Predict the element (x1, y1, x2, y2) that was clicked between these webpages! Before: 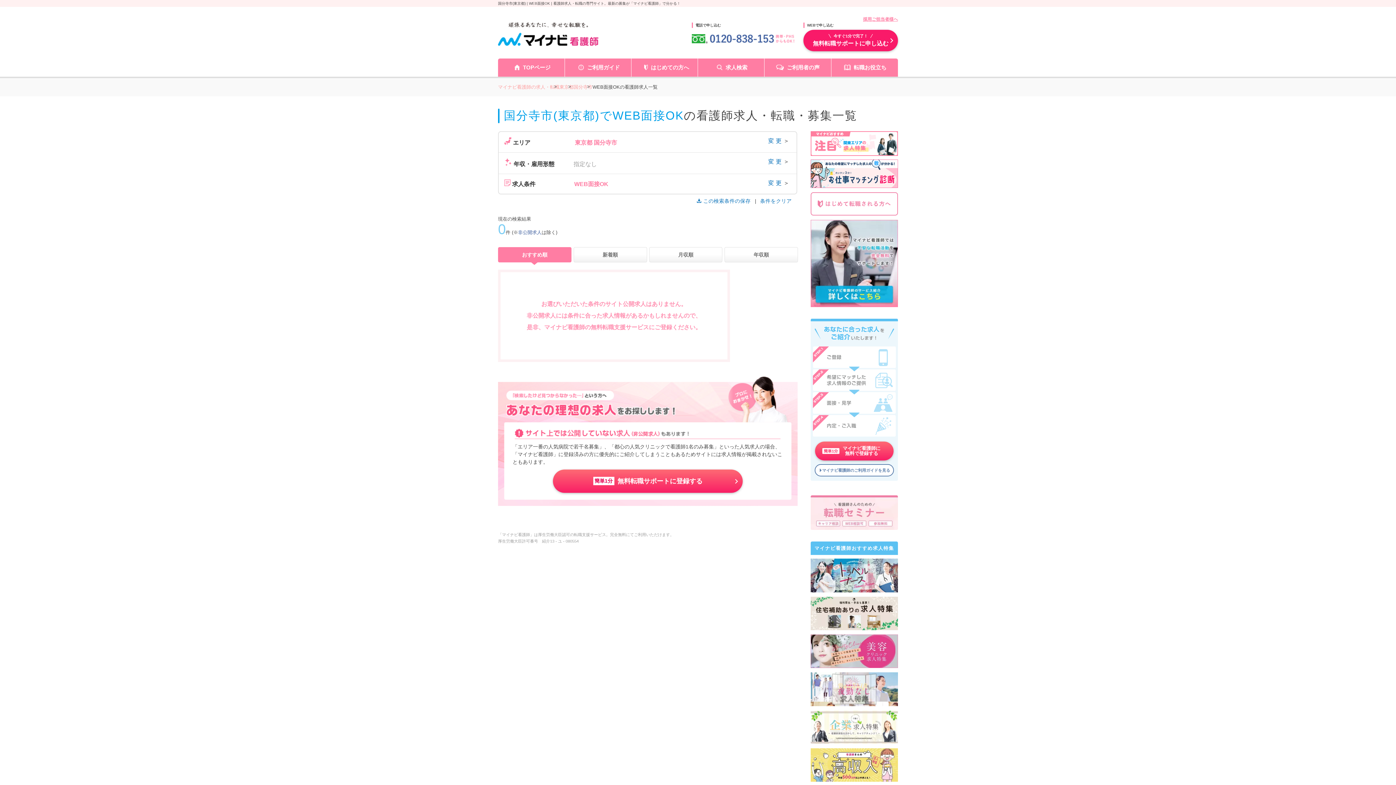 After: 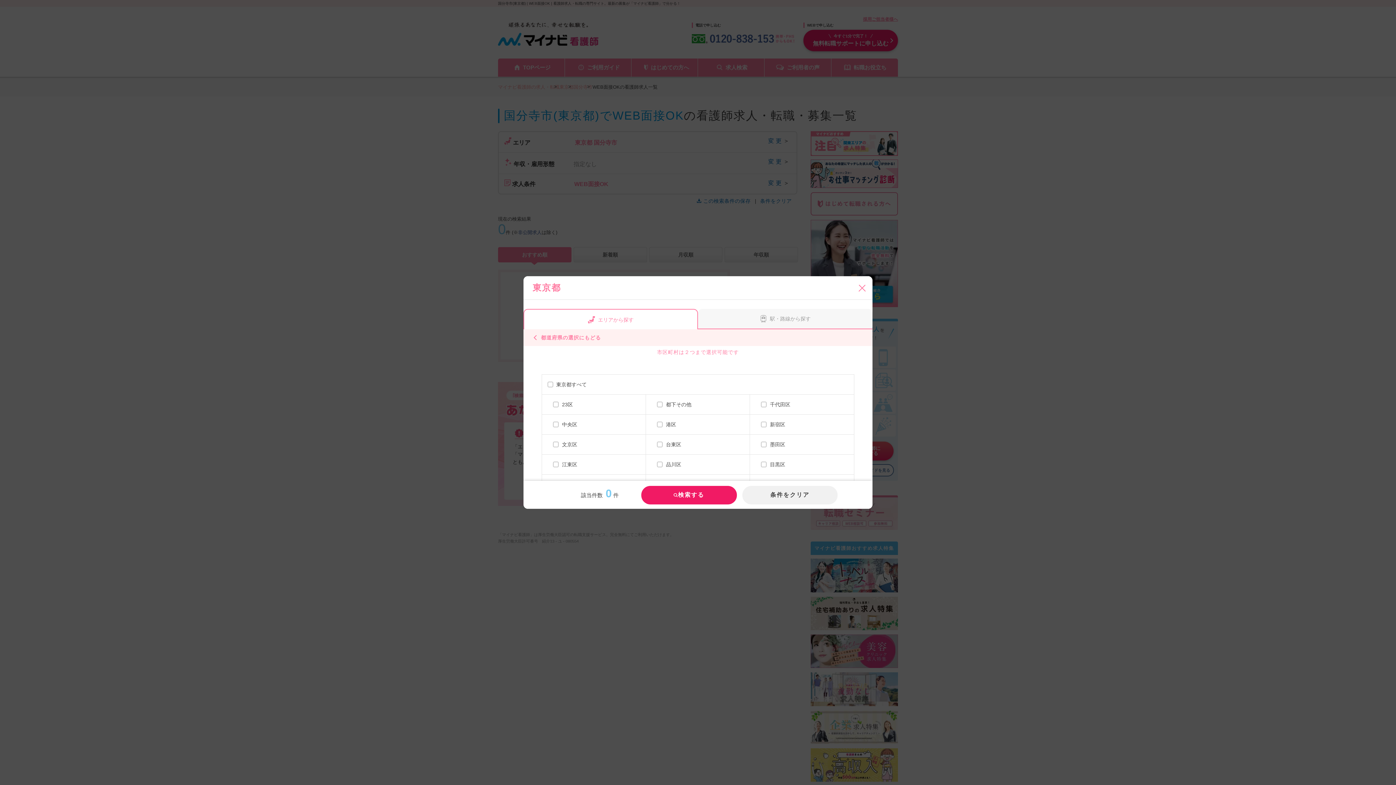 Action: label:  エリア 東京都 国分寺市
変更＞ bbox: (498, 132, 796, 152)